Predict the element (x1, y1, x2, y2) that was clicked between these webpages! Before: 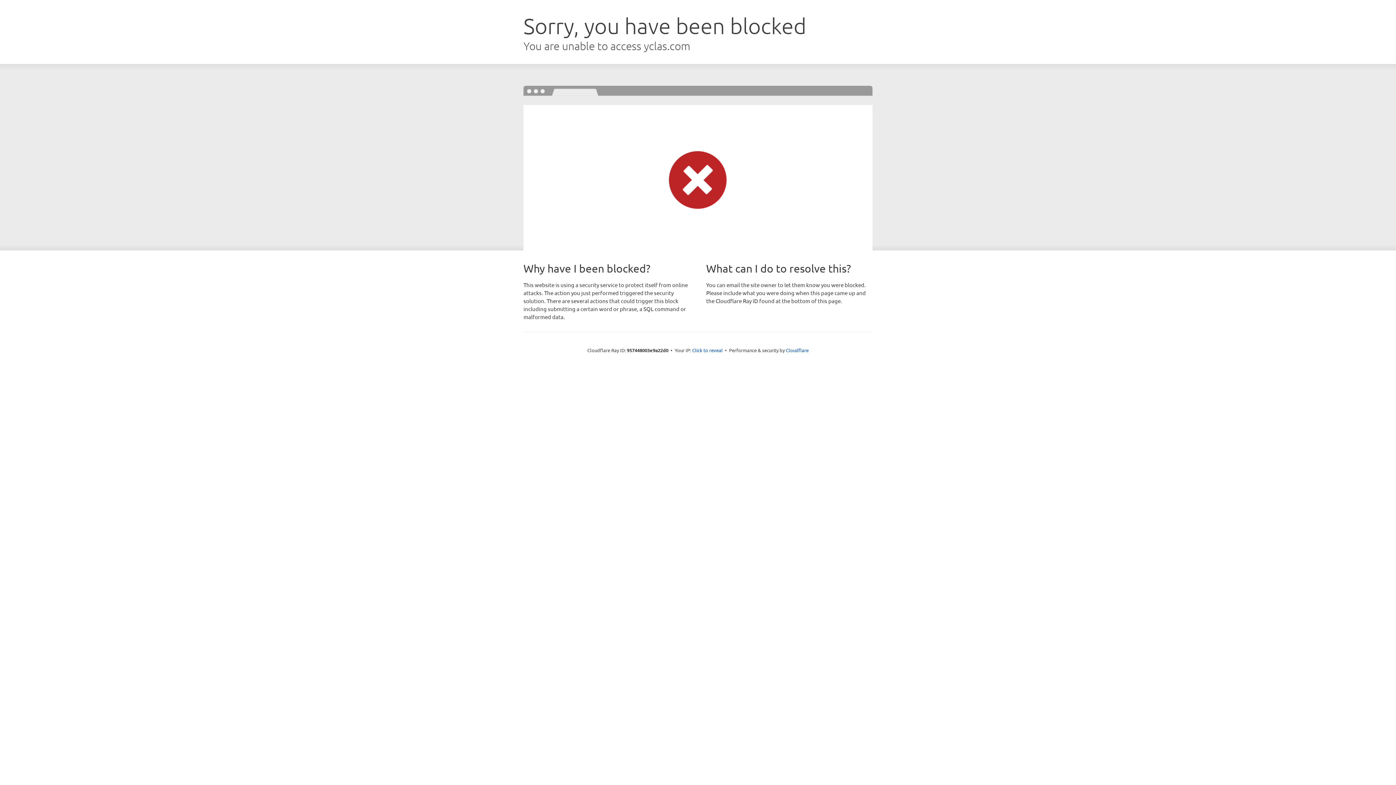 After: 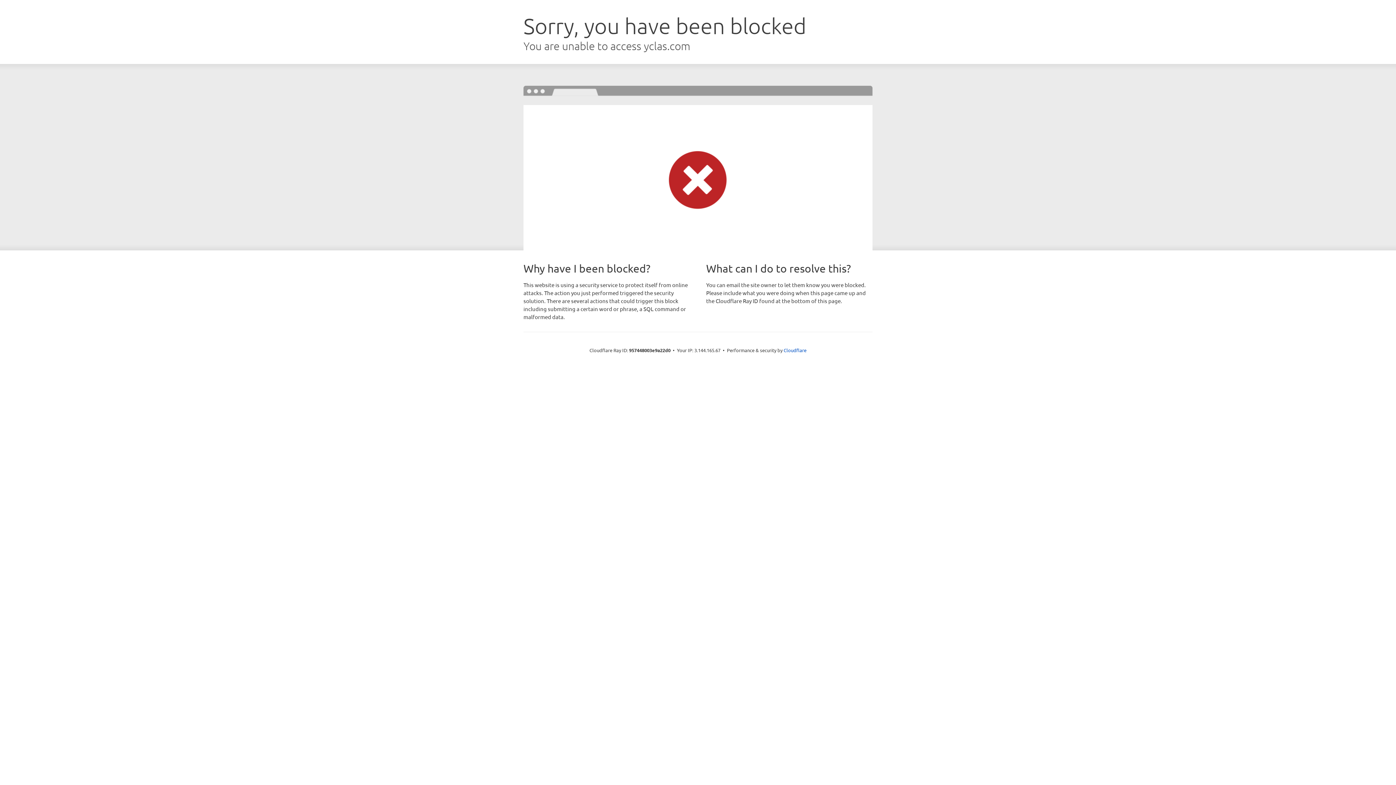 Action: bbox: (692, 346, 722, 353) label: Click to reveal